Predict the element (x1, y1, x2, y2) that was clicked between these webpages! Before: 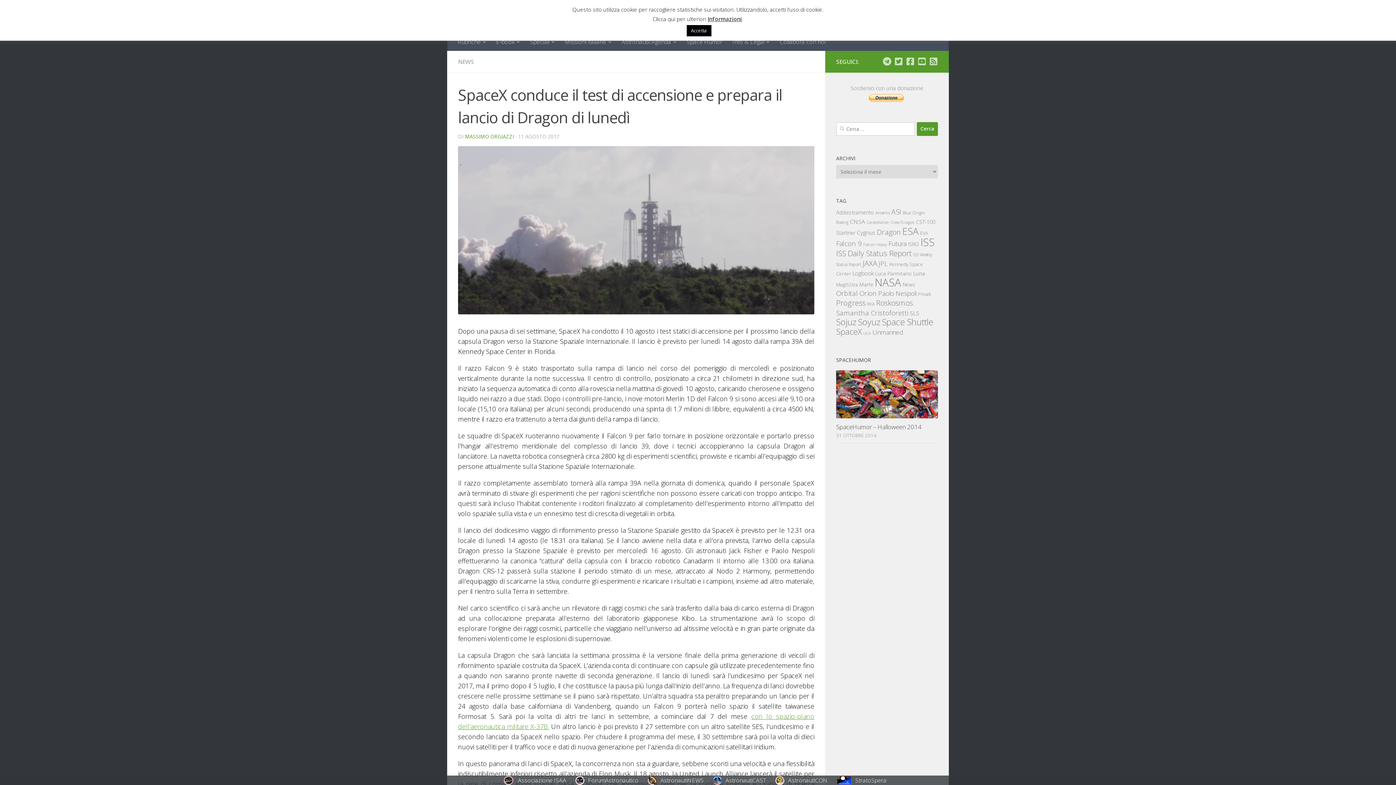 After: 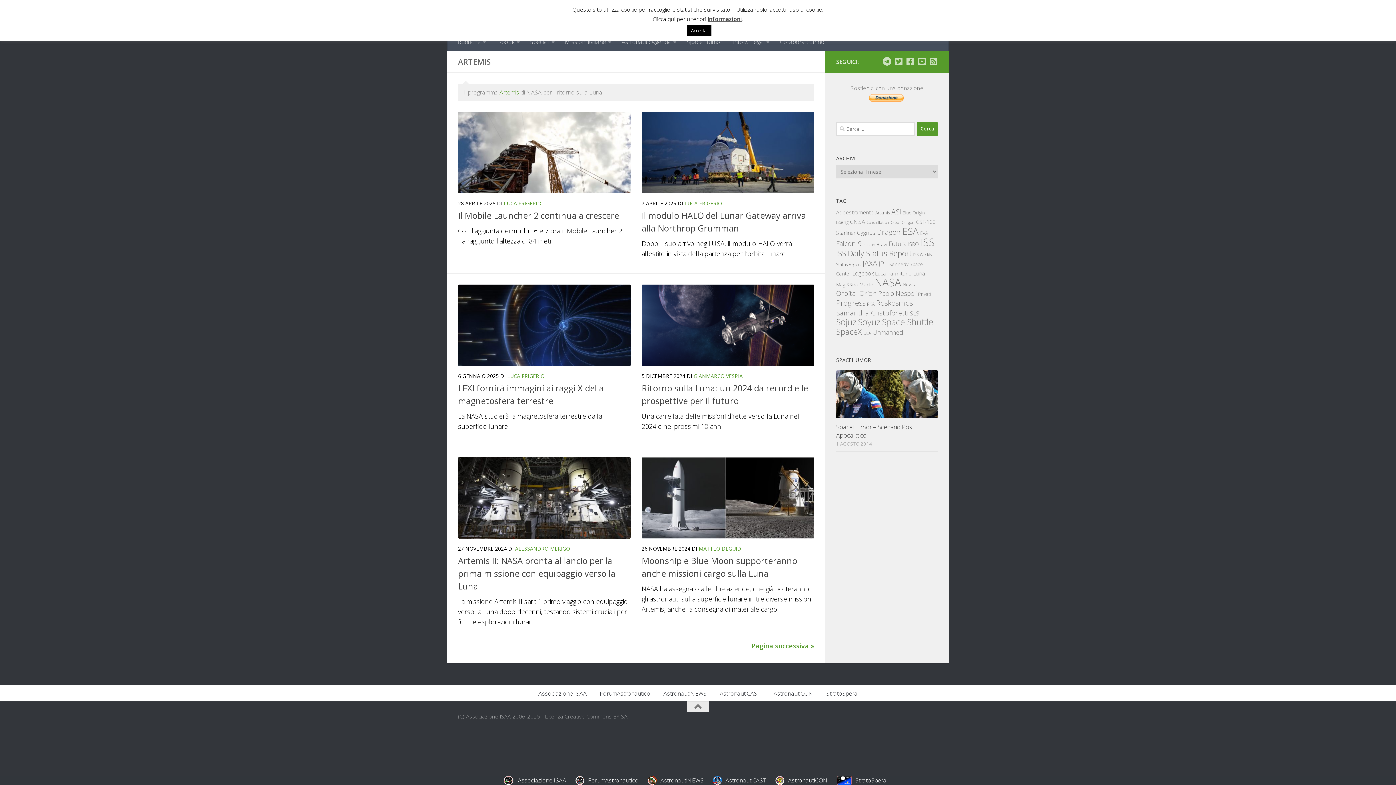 Action: label: Artemis (139 elementi) bbox: (875, 209, 890, 215)